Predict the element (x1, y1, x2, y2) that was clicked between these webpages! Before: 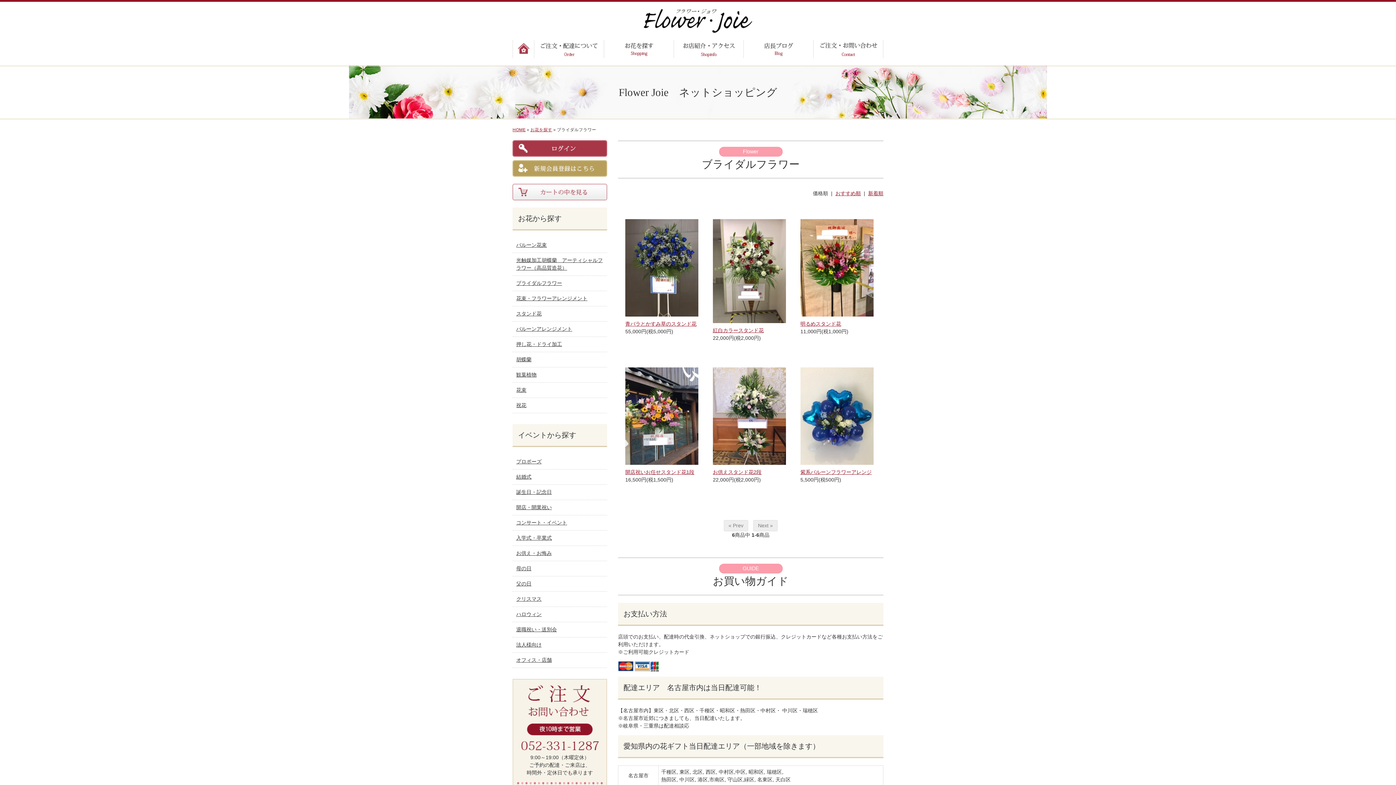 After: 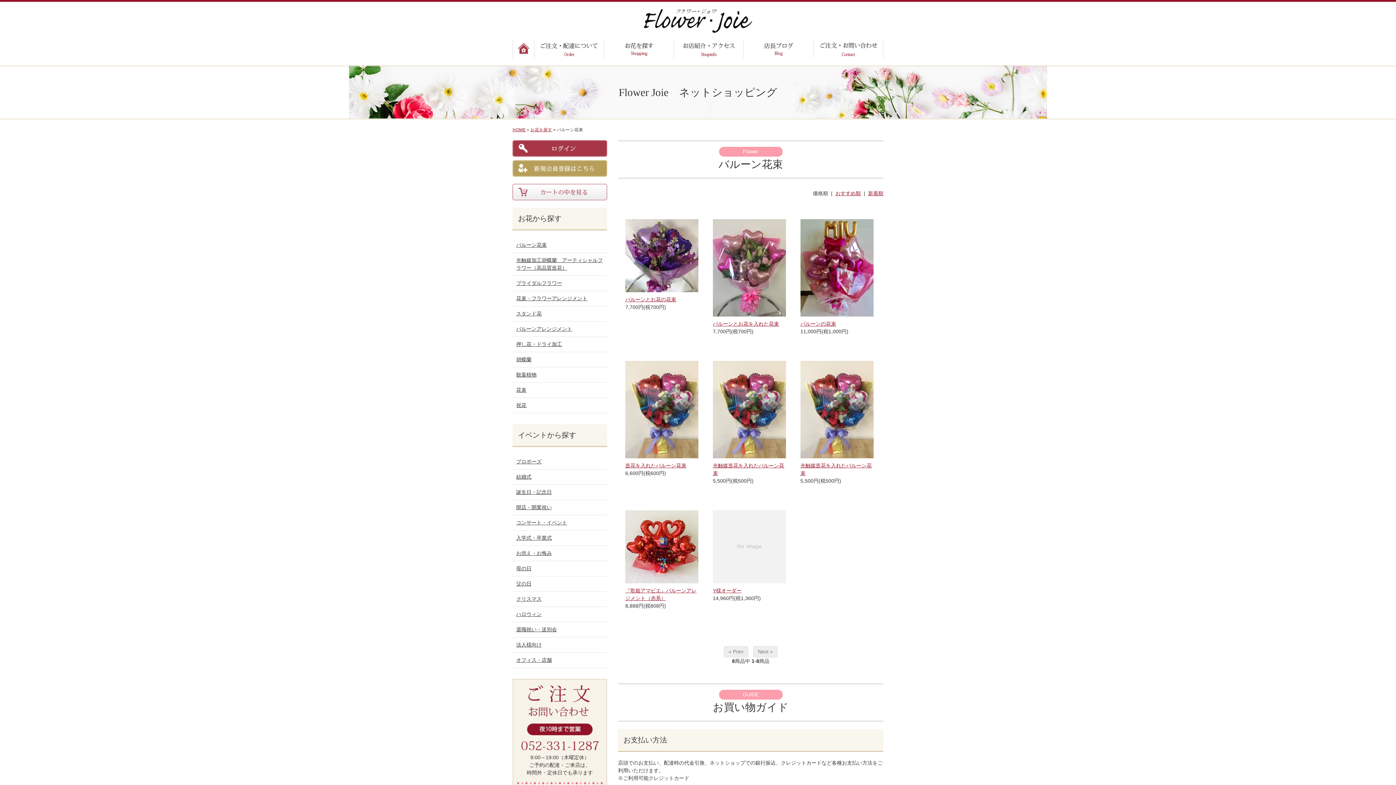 Action: bbox: (516, 241, 603, 249) label: バルーン花束